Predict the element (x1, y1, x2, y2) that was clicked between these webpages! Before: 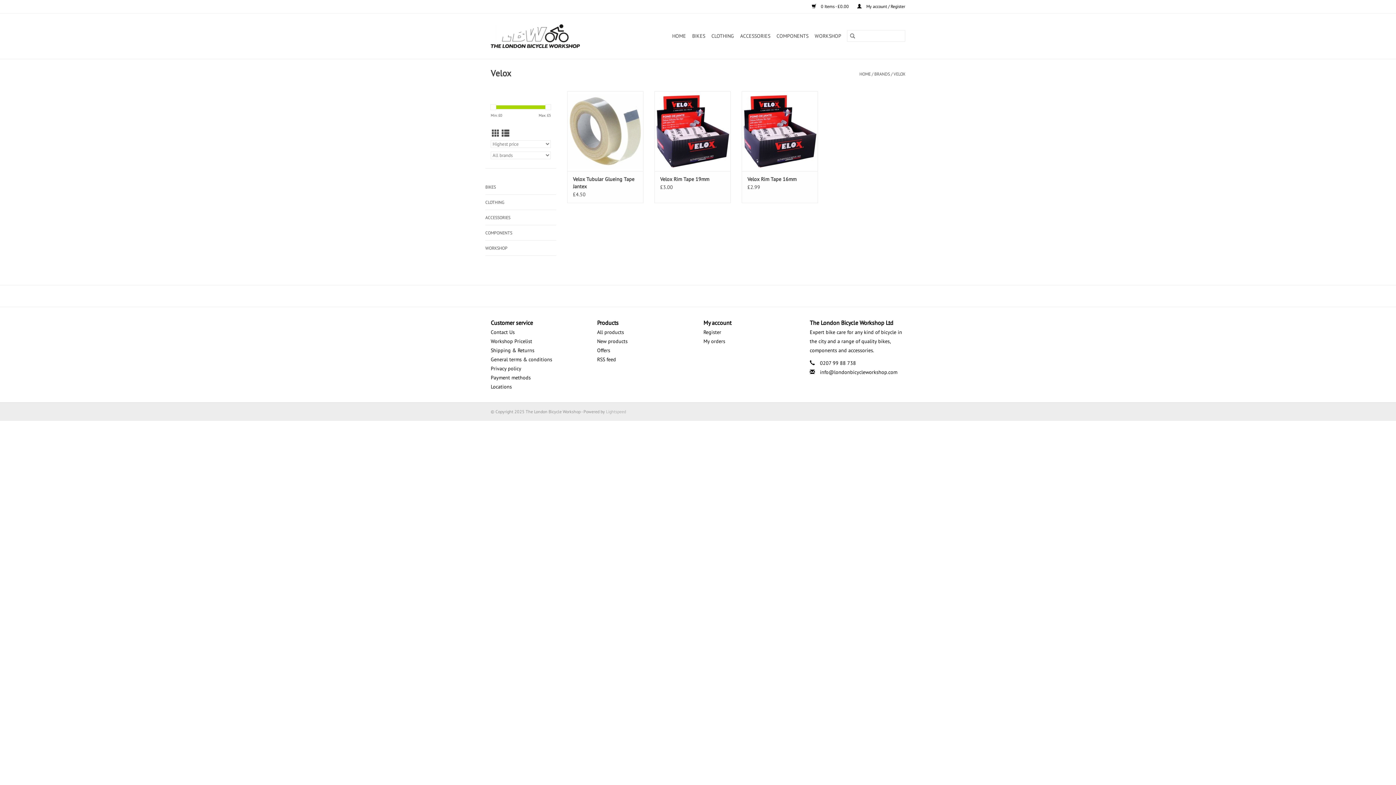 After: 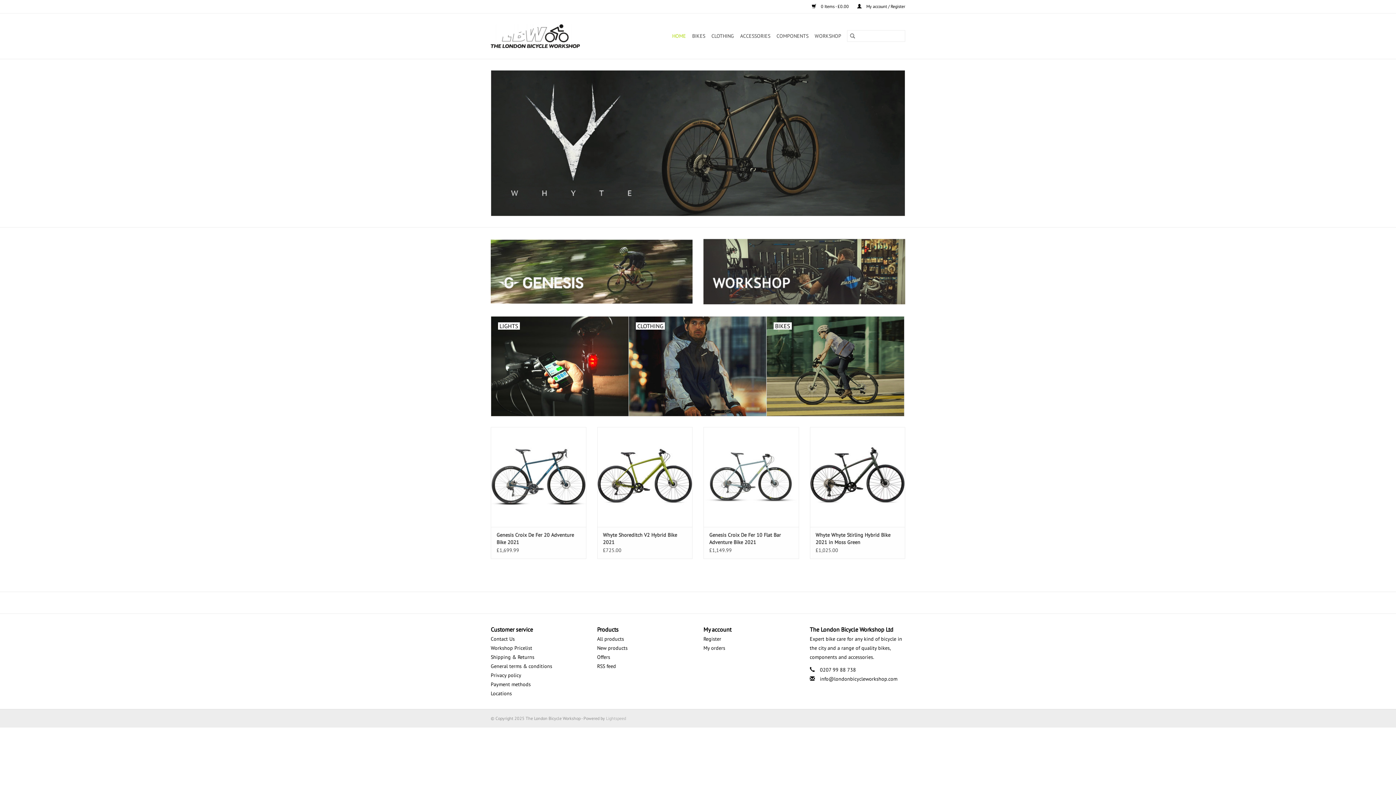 Action: bbox: (670, 30, 688, 41) label: HOME